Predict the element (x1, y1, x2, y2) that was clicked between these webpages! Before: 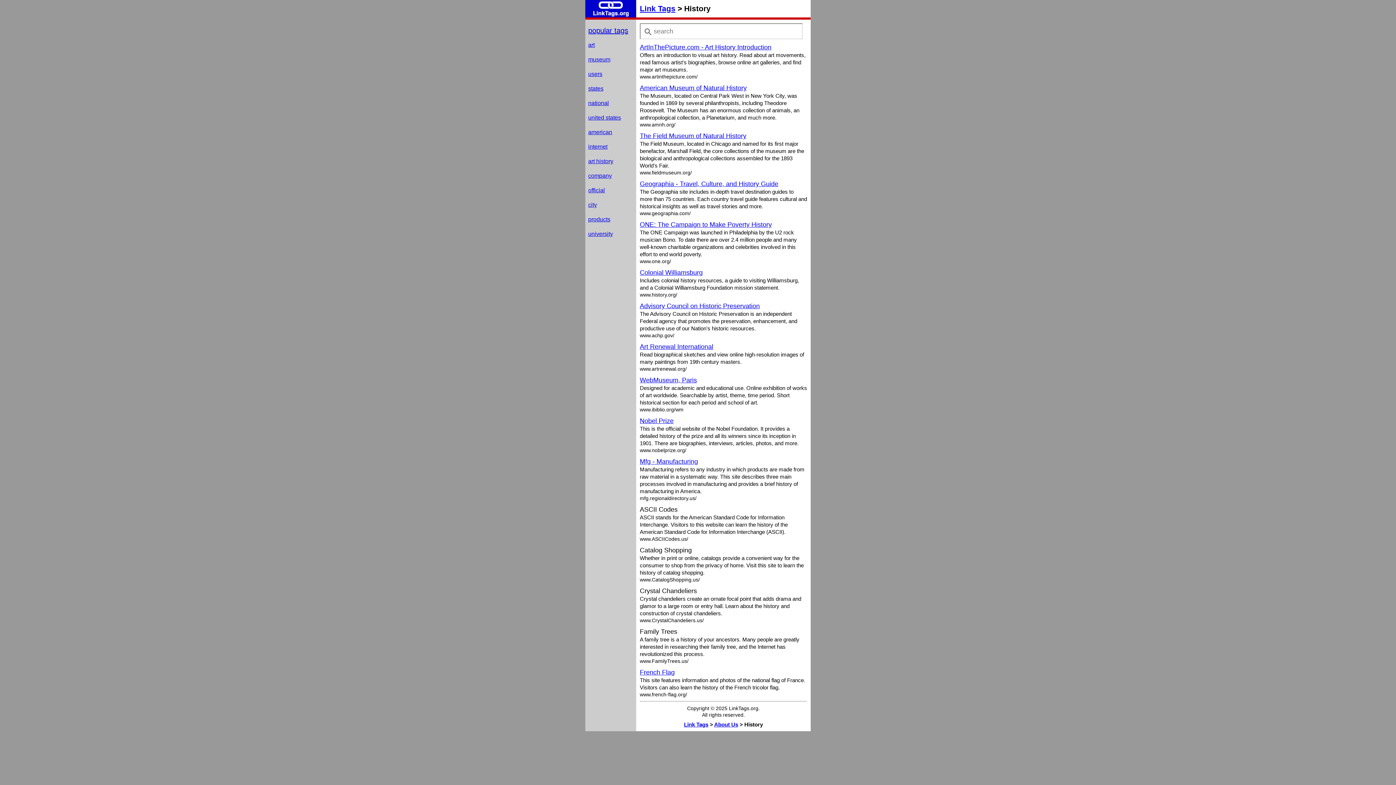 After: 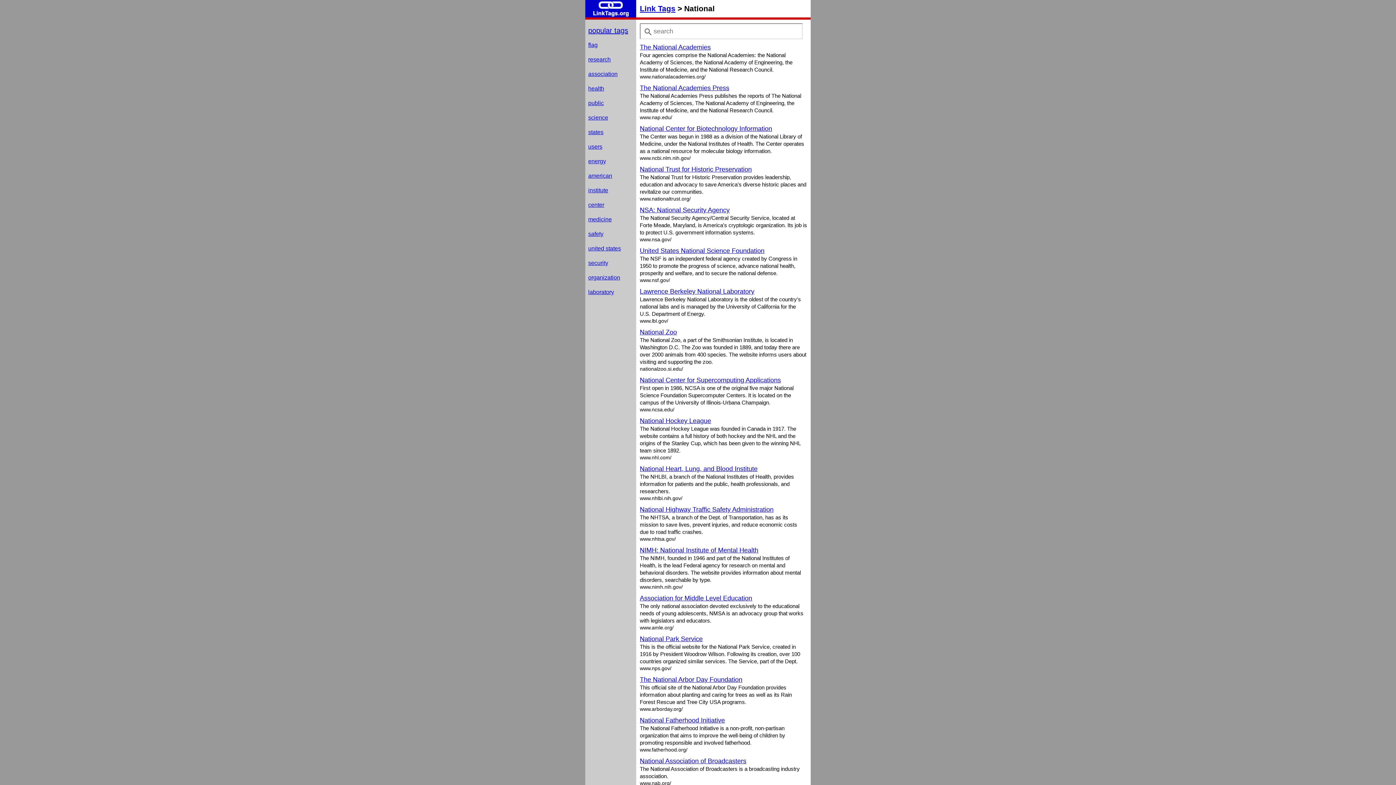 Action: label: national bbox: (588, 100, 609, 106)